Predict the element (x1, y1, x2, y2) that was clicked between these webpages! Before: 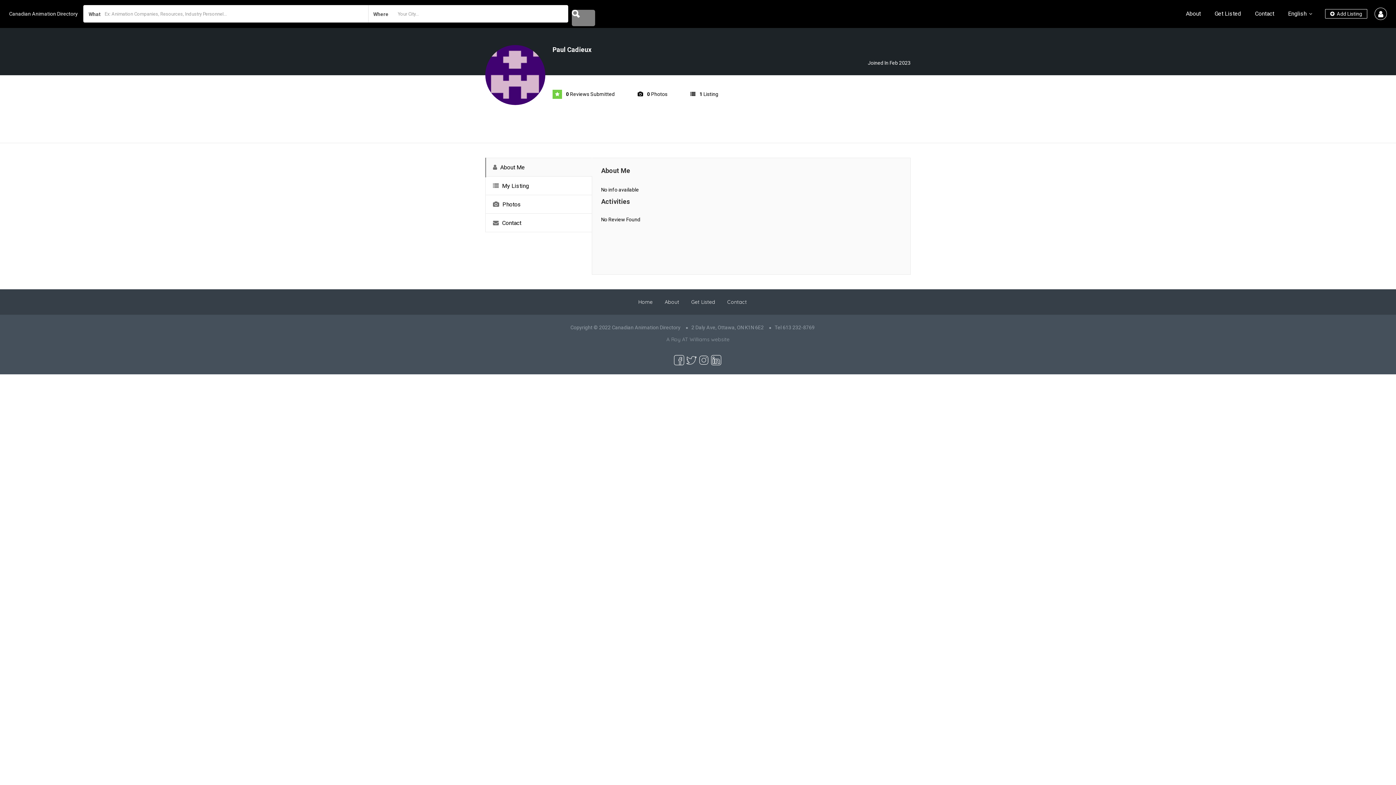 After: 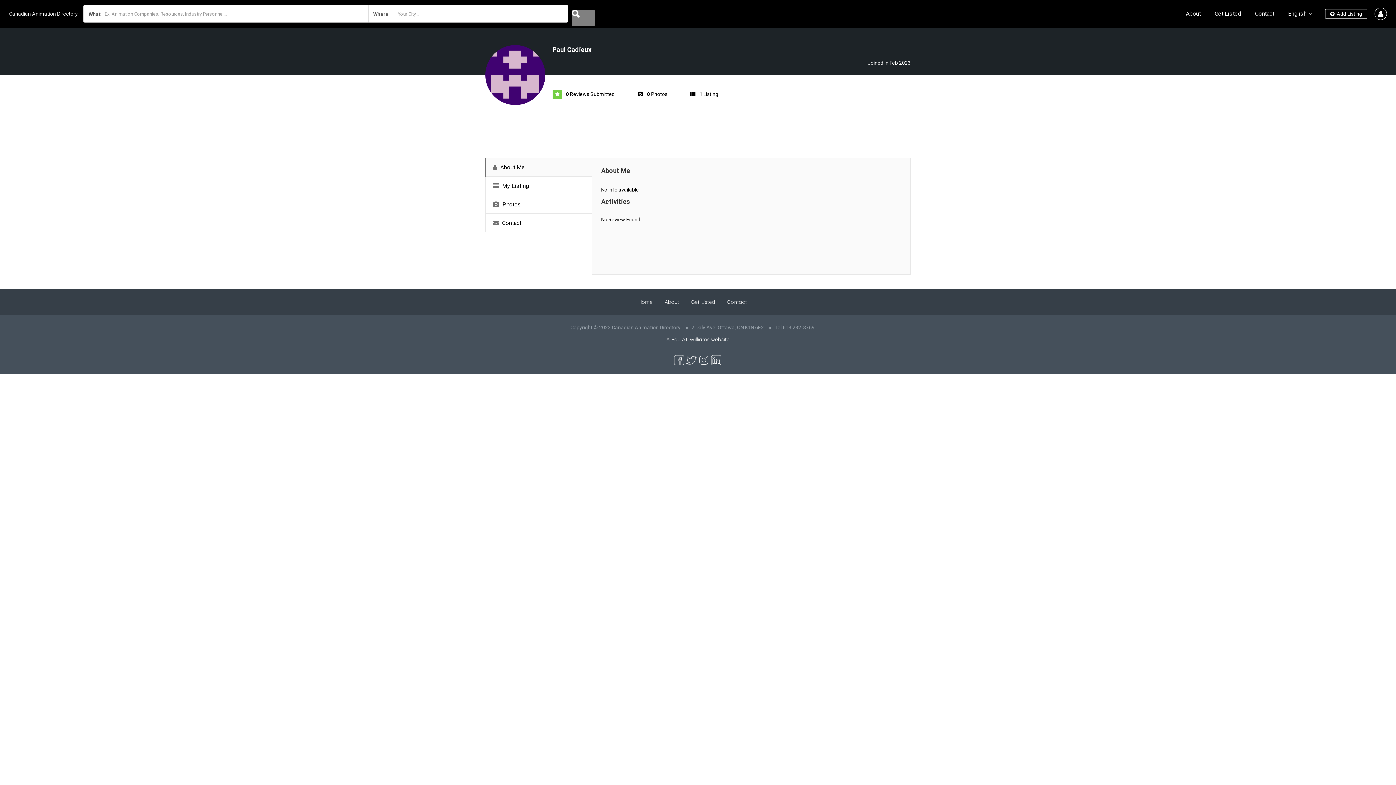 Action: label: A Roy AT Williams website bbox: (666, 336, 729, 343)